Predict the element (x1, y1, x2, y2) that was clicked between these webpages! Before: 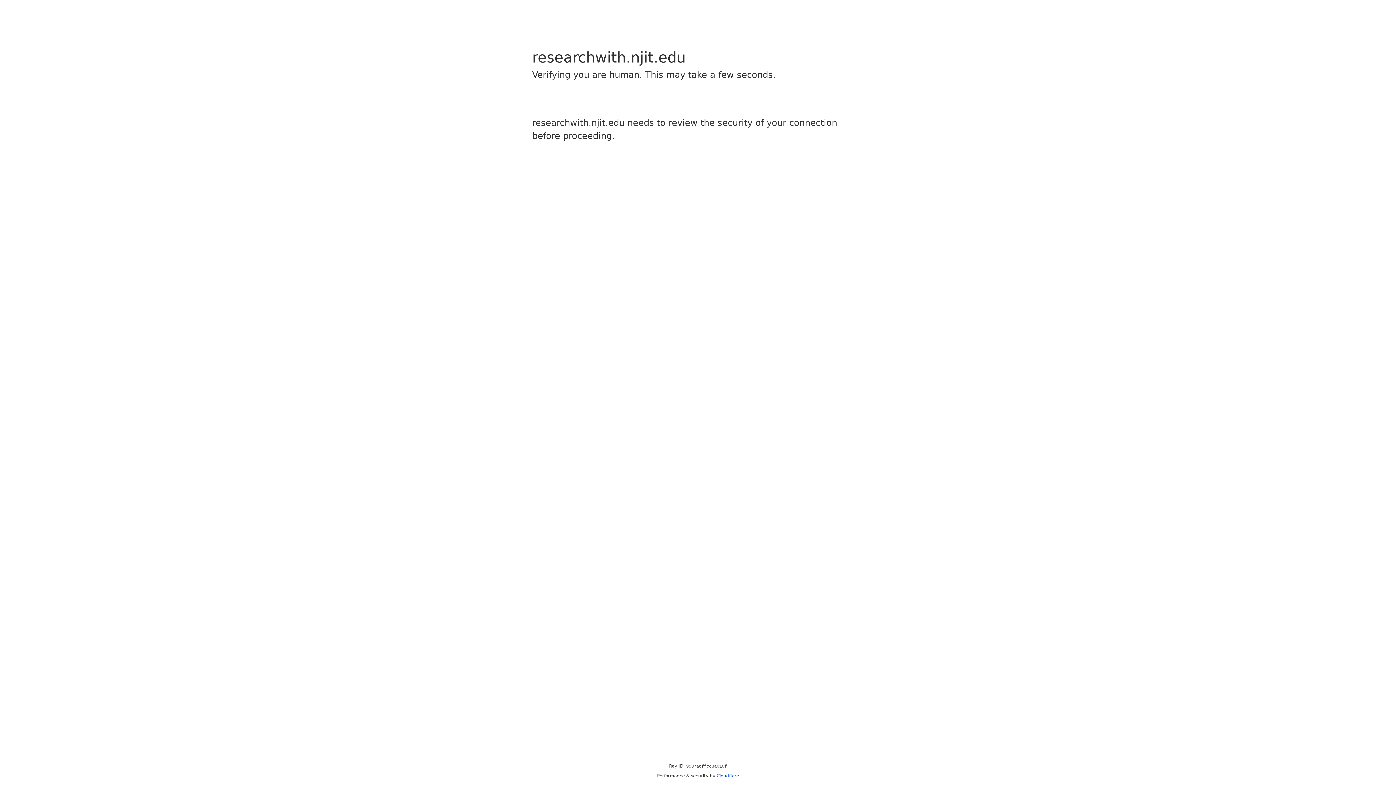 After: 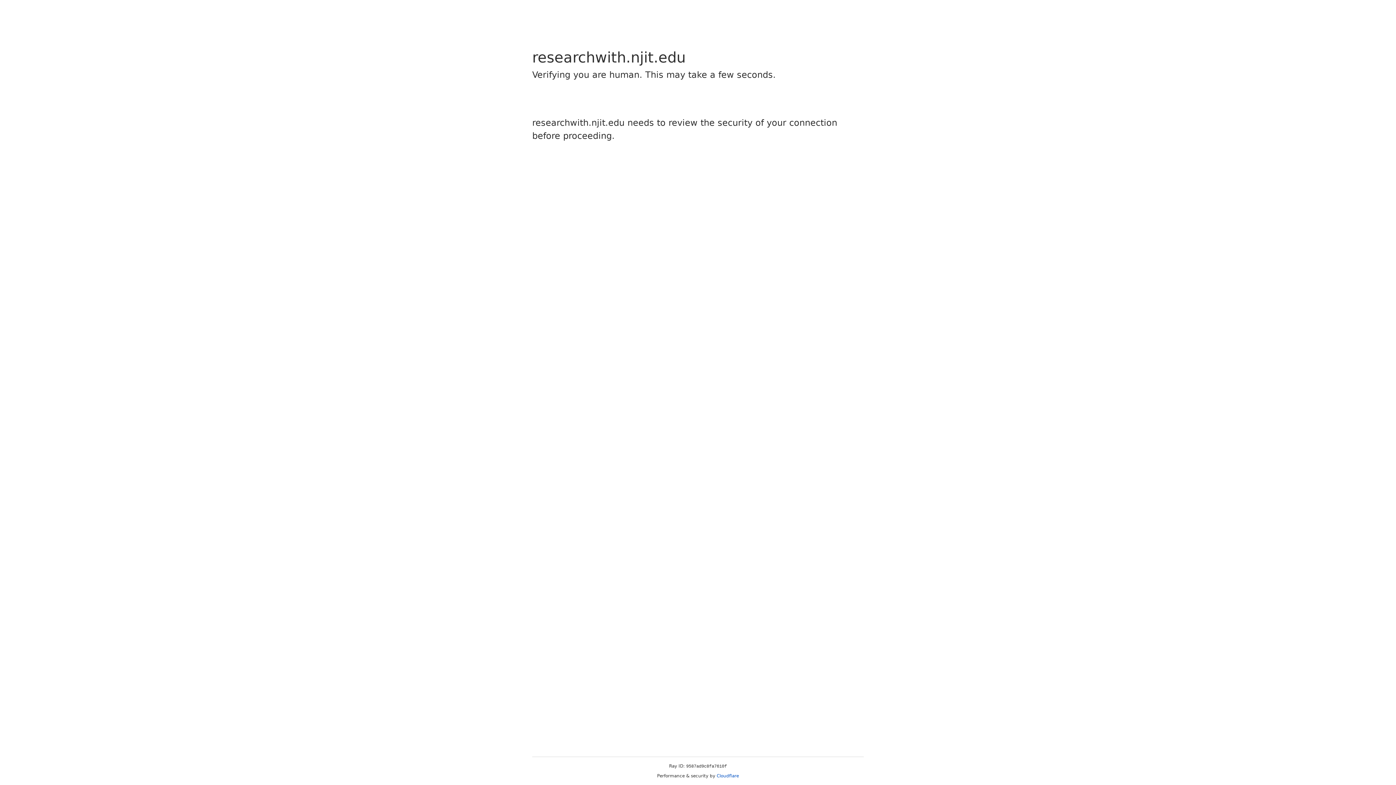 Action: label: Cloudflare bbox: (716, 773, 739, 778)